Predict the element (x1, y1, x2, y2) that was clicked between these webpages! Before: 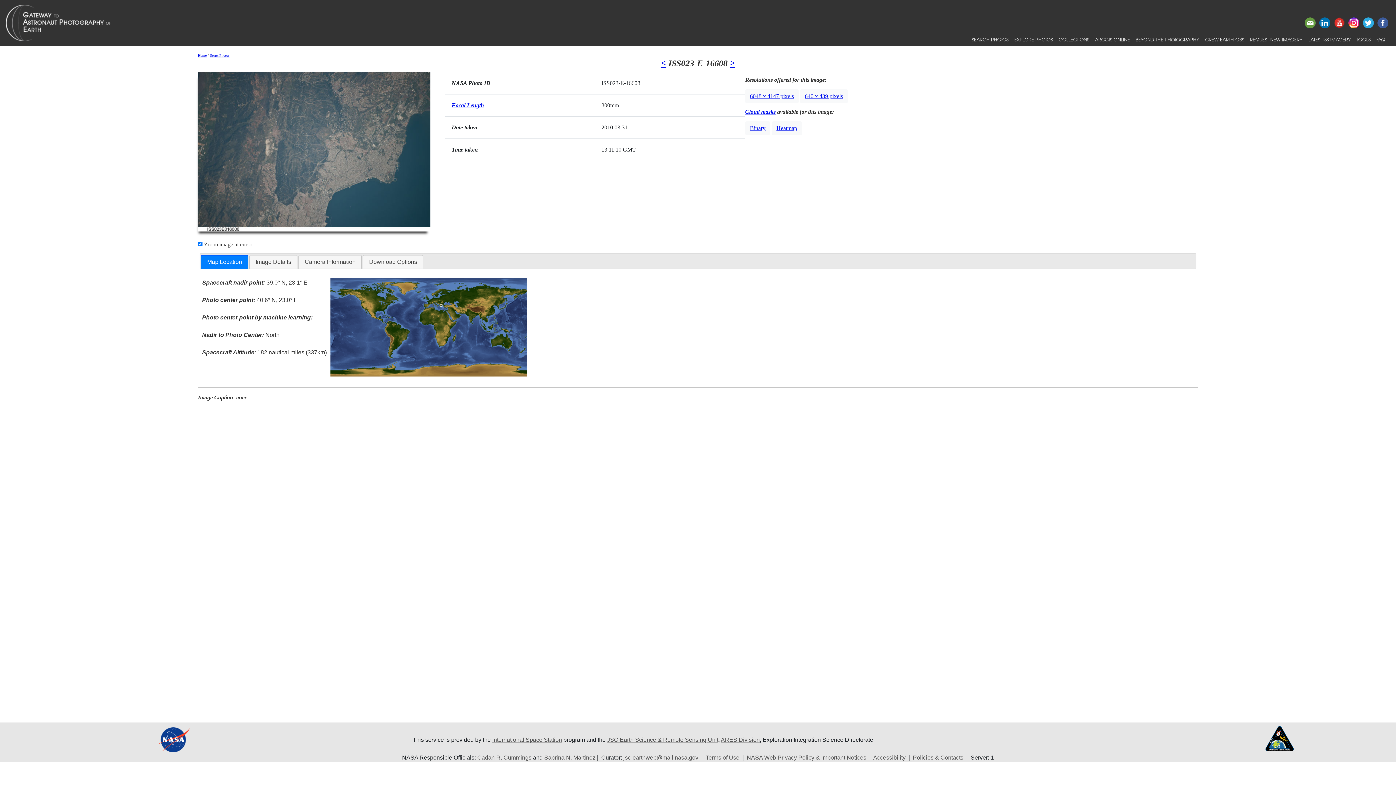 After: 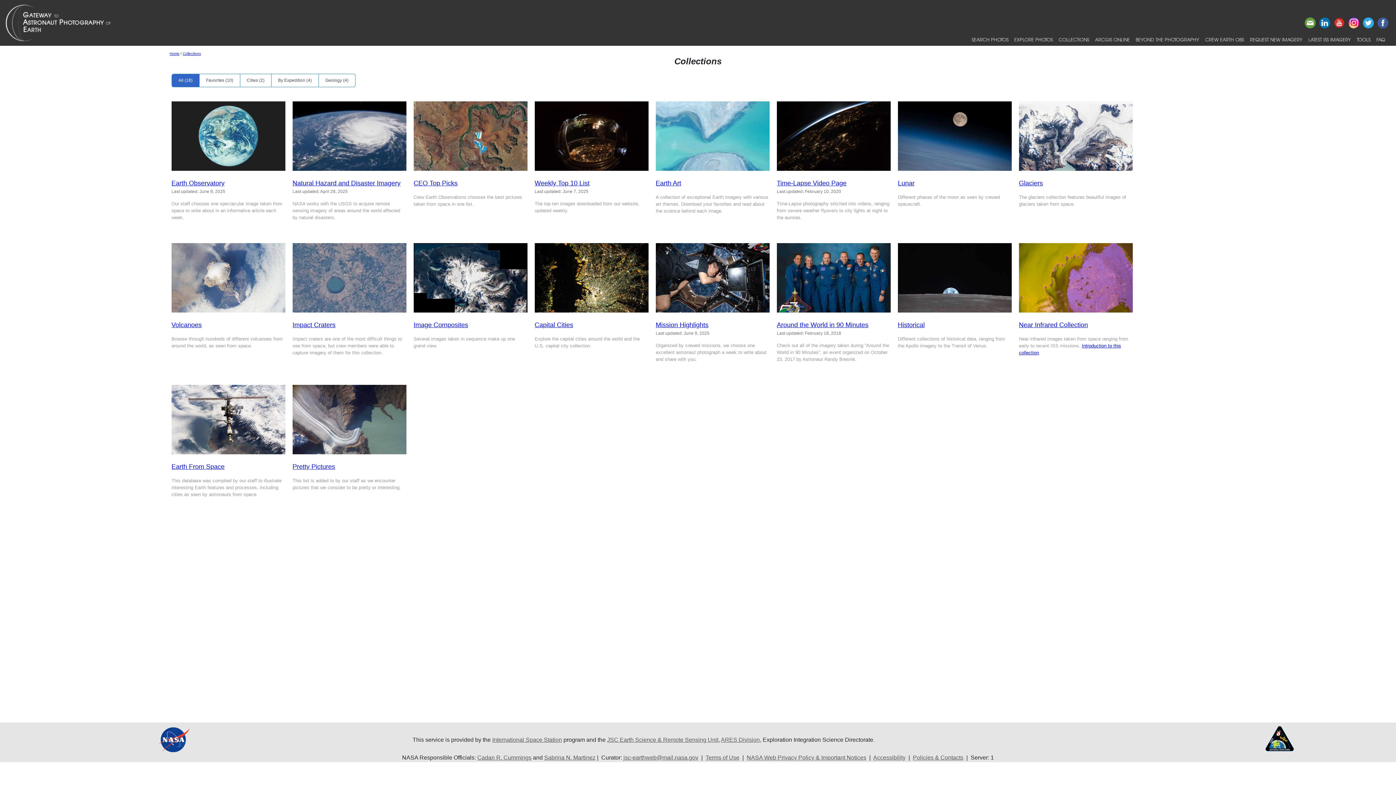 Action: bbox: (1056, 33, 1092, 45) label: COLLECTIONS